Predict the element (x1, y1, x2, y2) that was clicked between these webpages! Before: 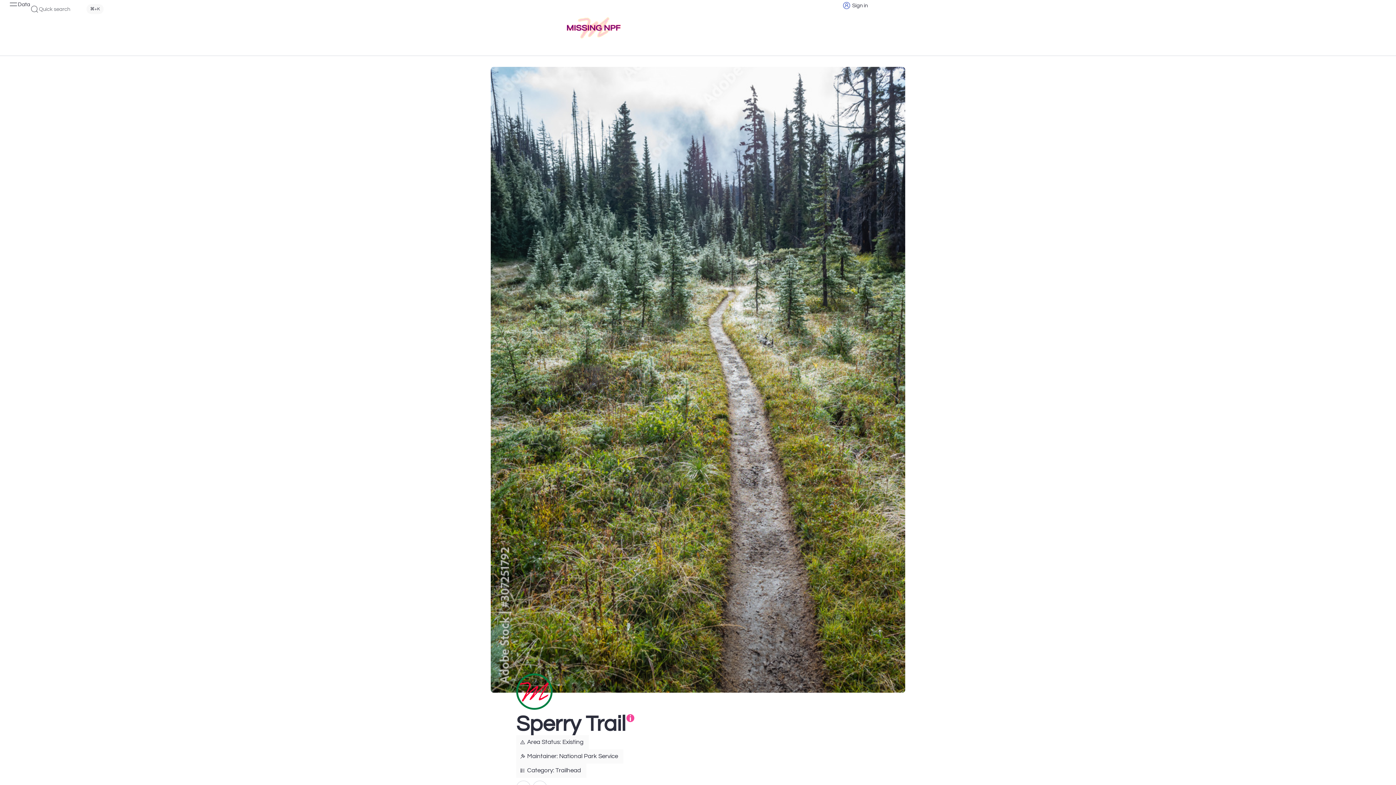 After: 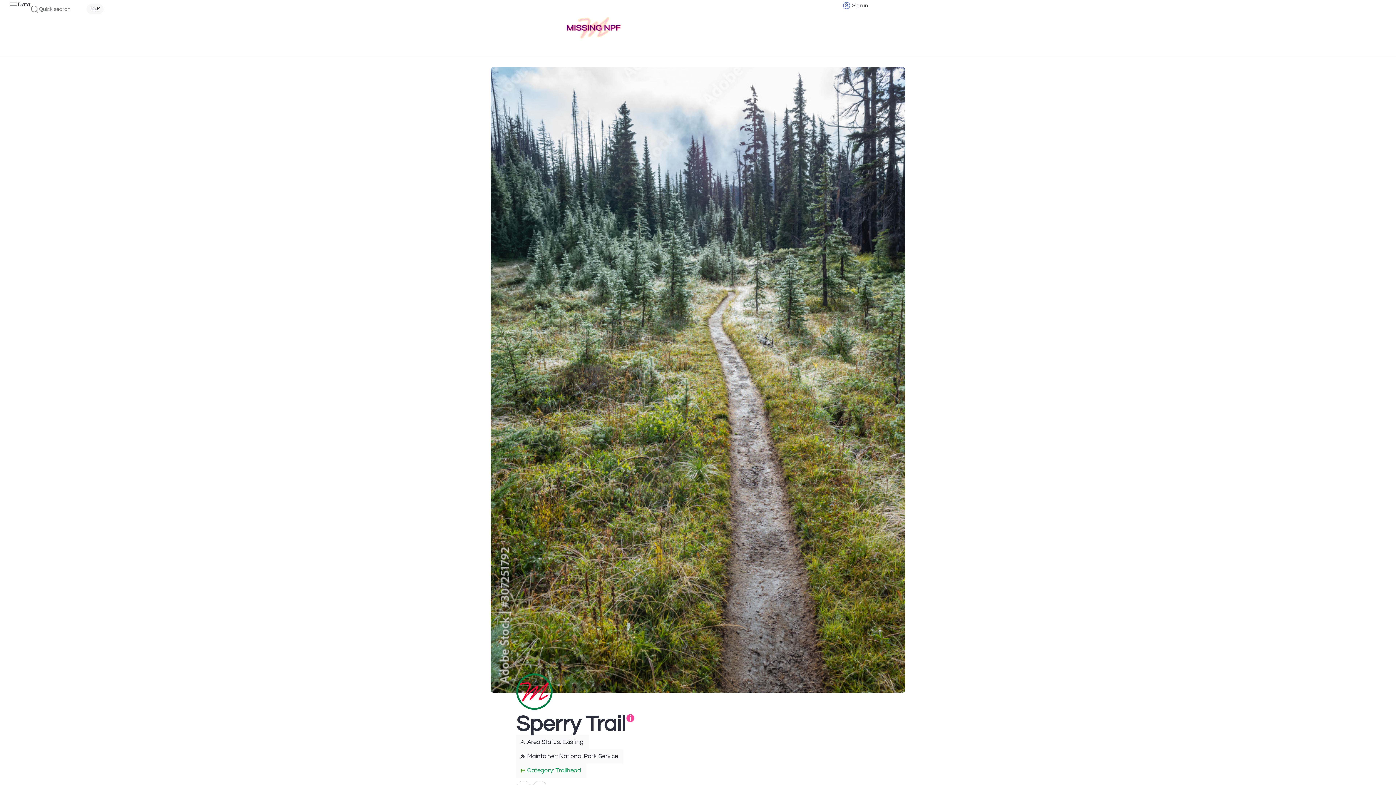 Action: bbox: (520, 767, 582, 774) label: Category: Trailhead